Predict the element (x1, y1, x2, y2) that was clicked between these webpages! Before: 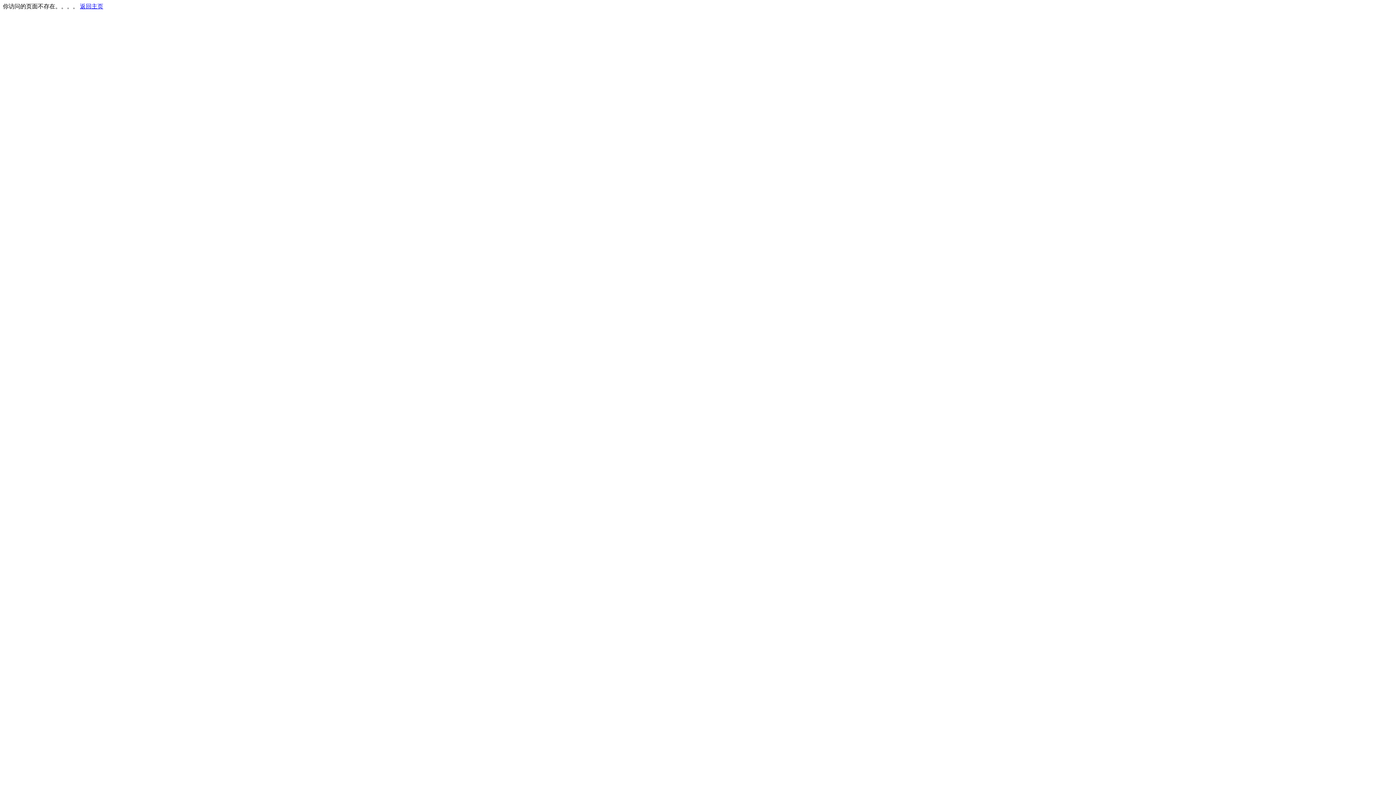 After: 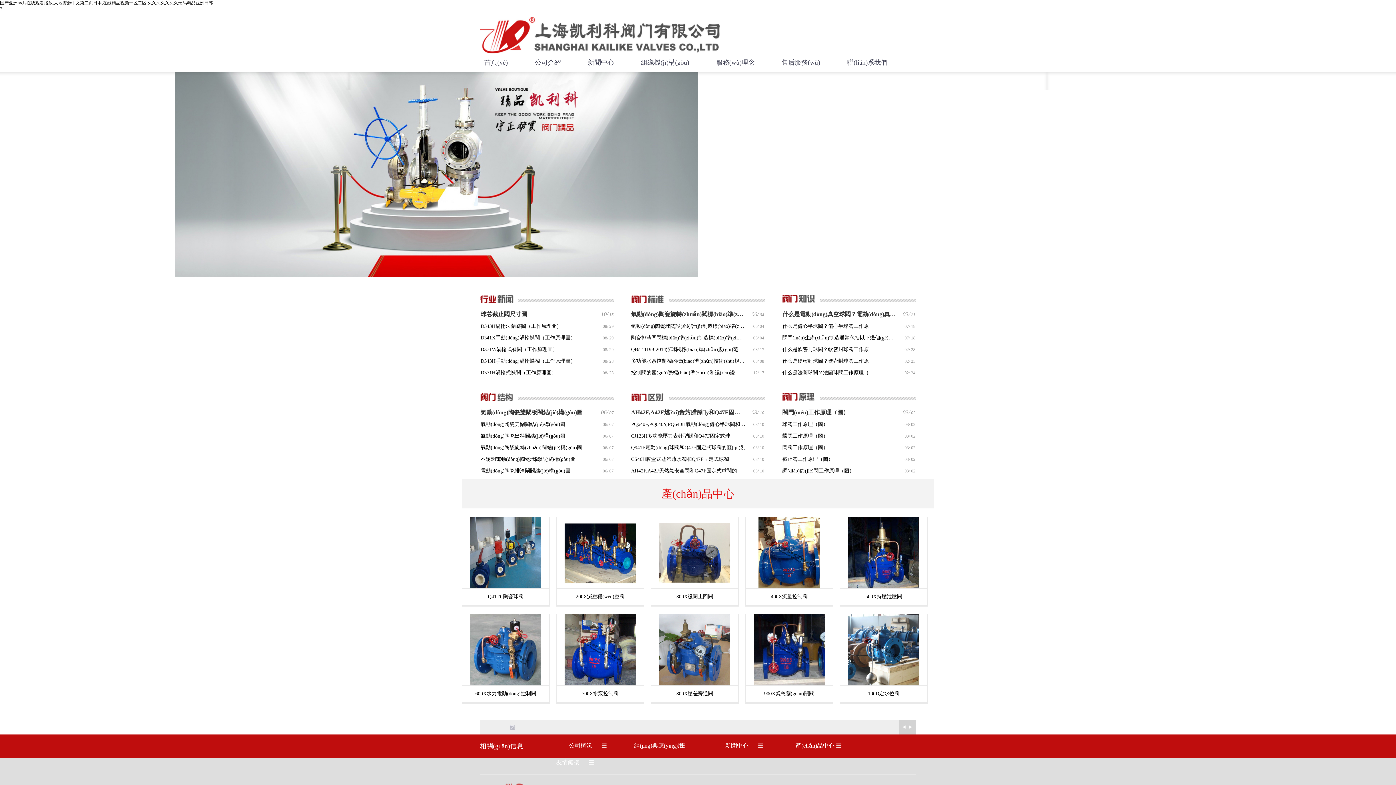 Action: label: 返回主页 bbox: (80, 3, 103, 9)